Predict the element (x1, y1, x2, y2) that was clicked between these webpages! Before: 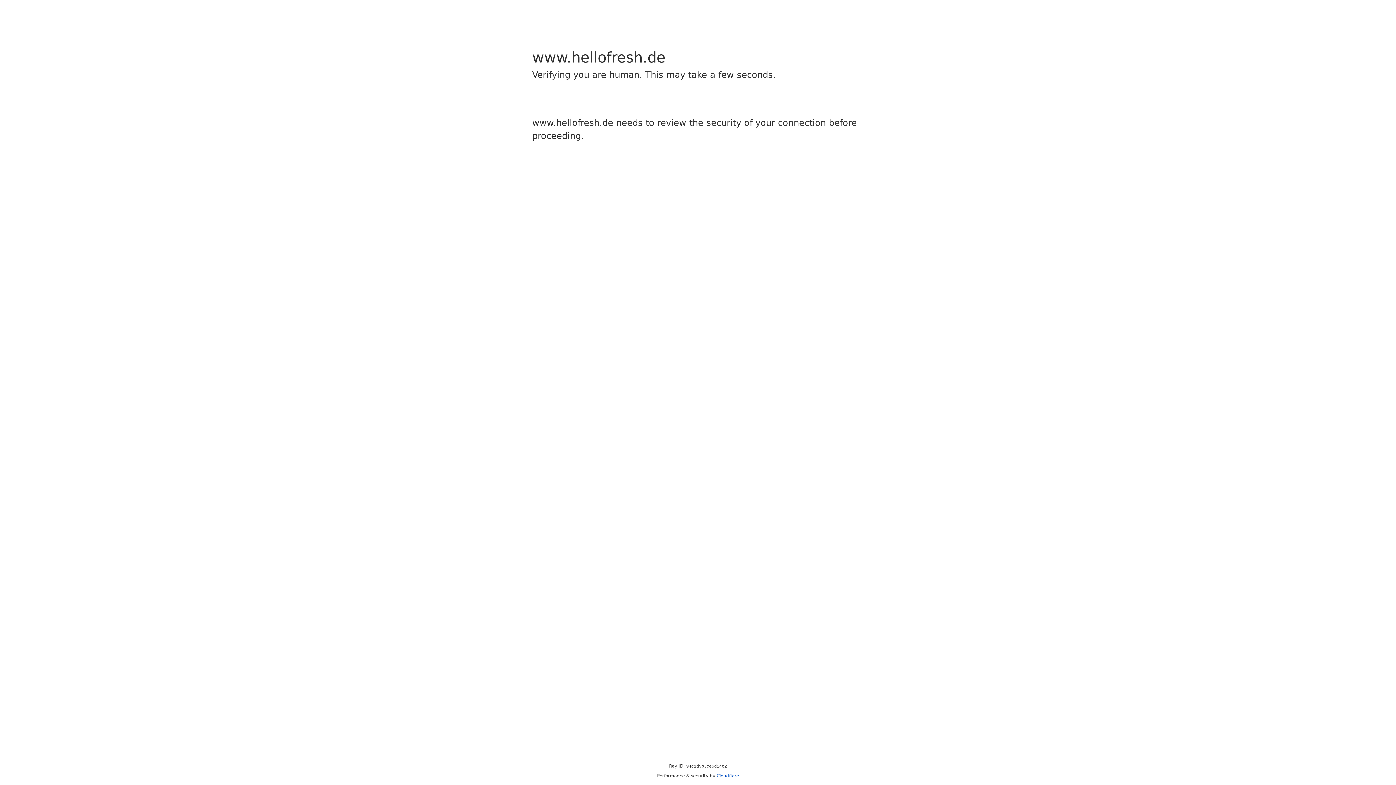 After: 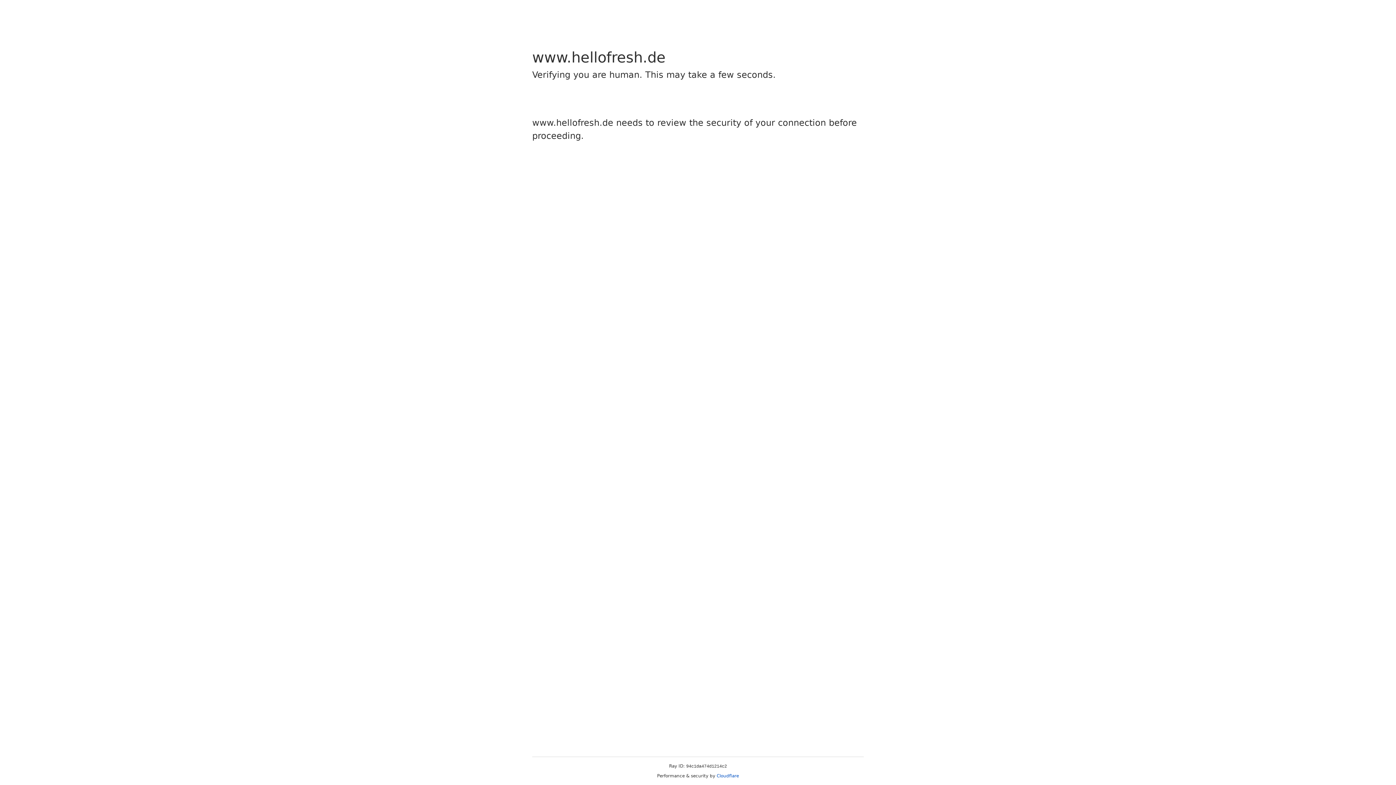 Action: bbox: (716, 773, 739, 778) label: Cloudflare